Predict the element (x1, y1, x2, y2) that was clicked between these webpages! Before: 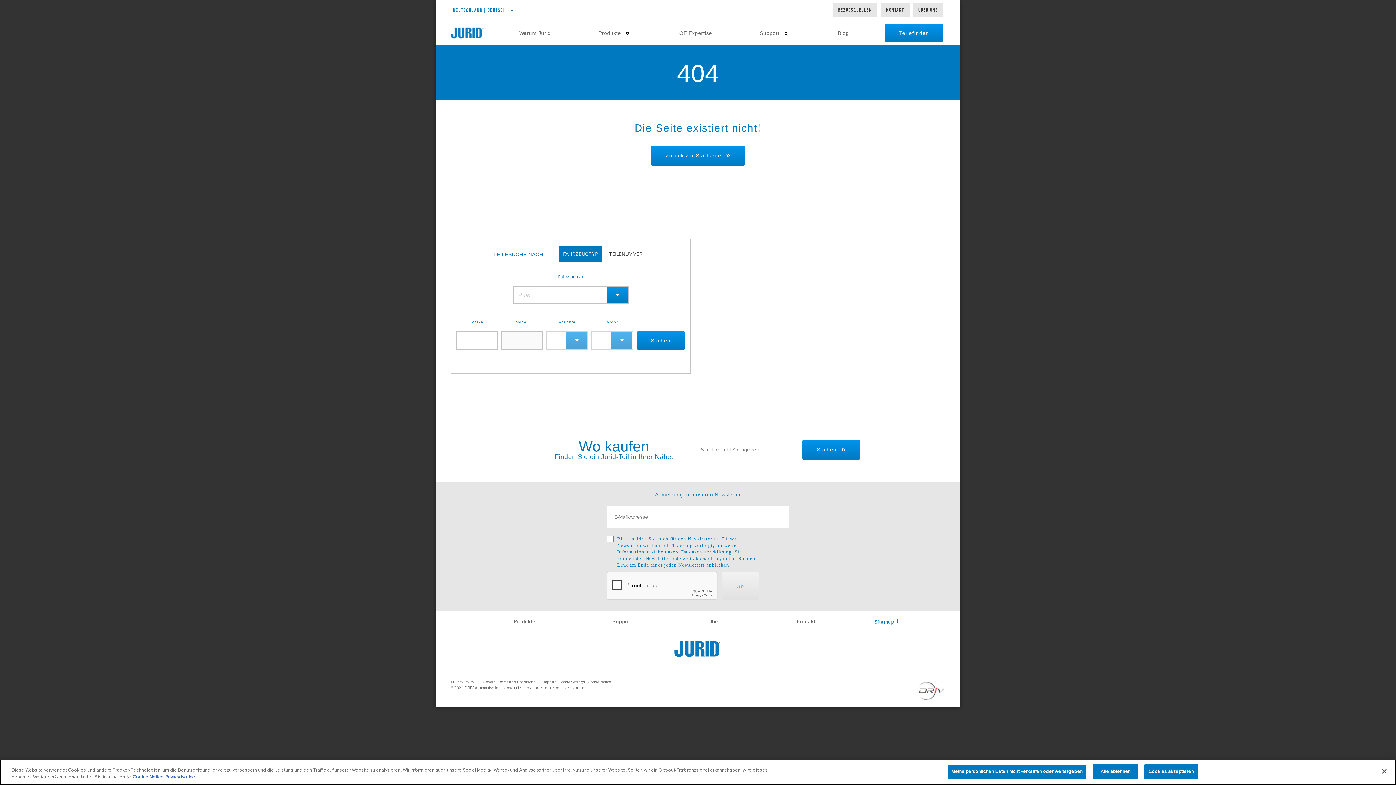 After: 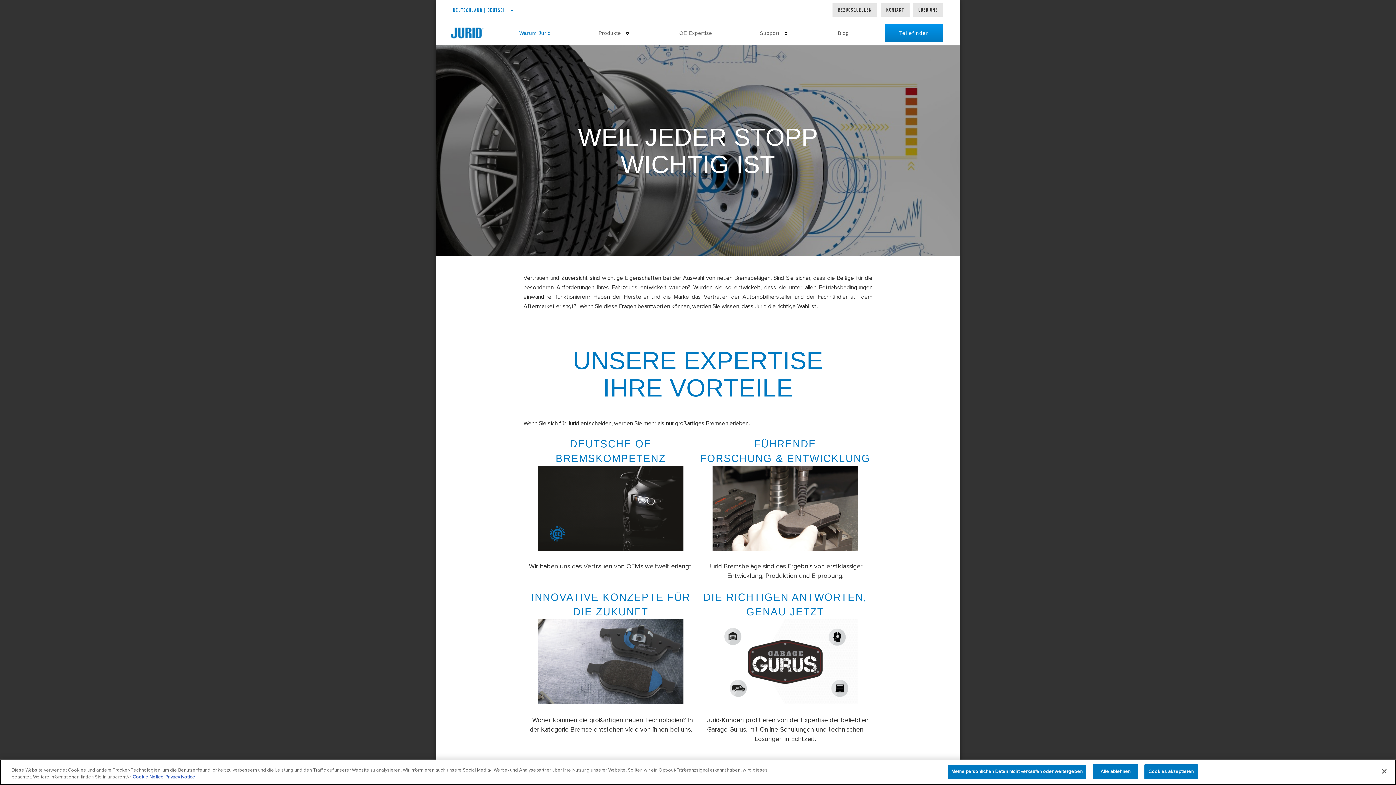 Action: bbox: (495, 21, 574, 45) label: Warum Jurid